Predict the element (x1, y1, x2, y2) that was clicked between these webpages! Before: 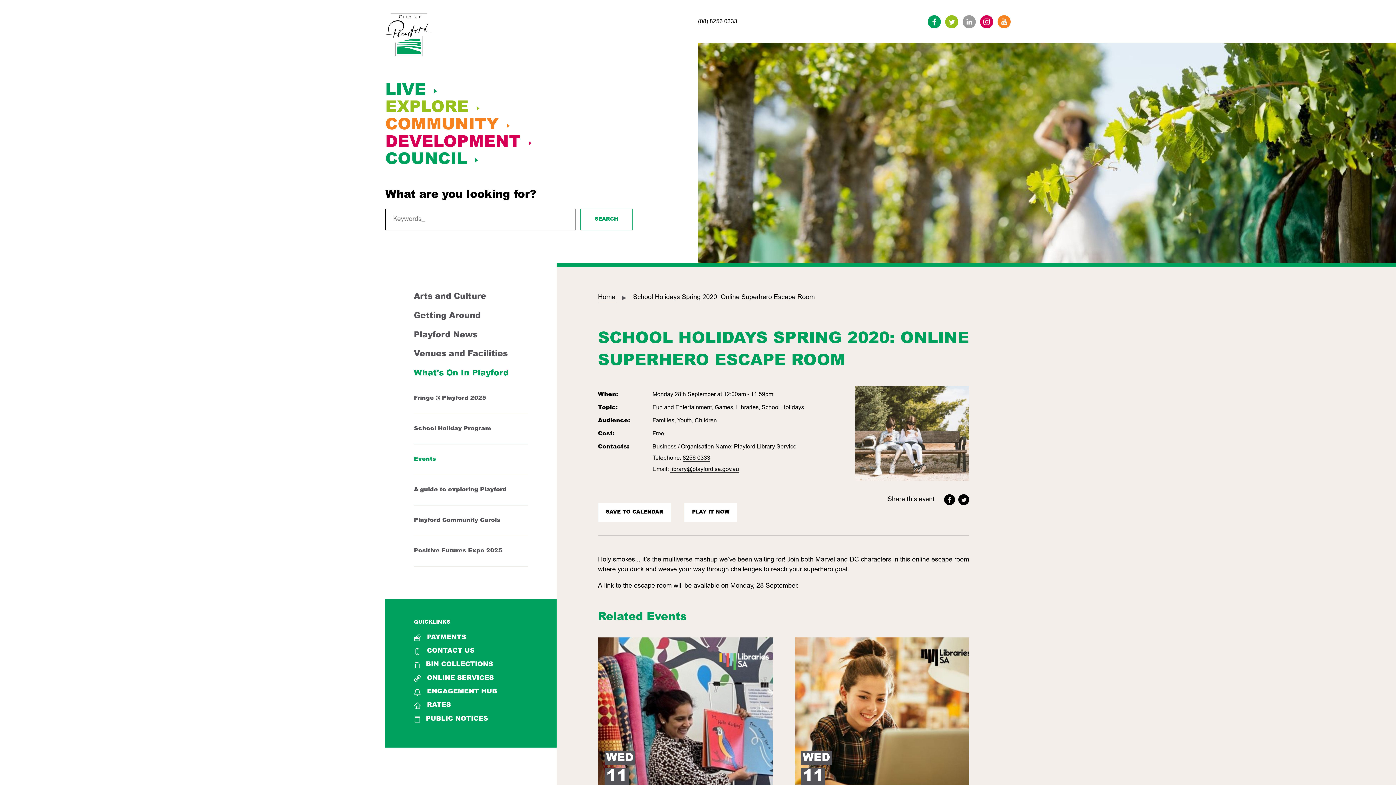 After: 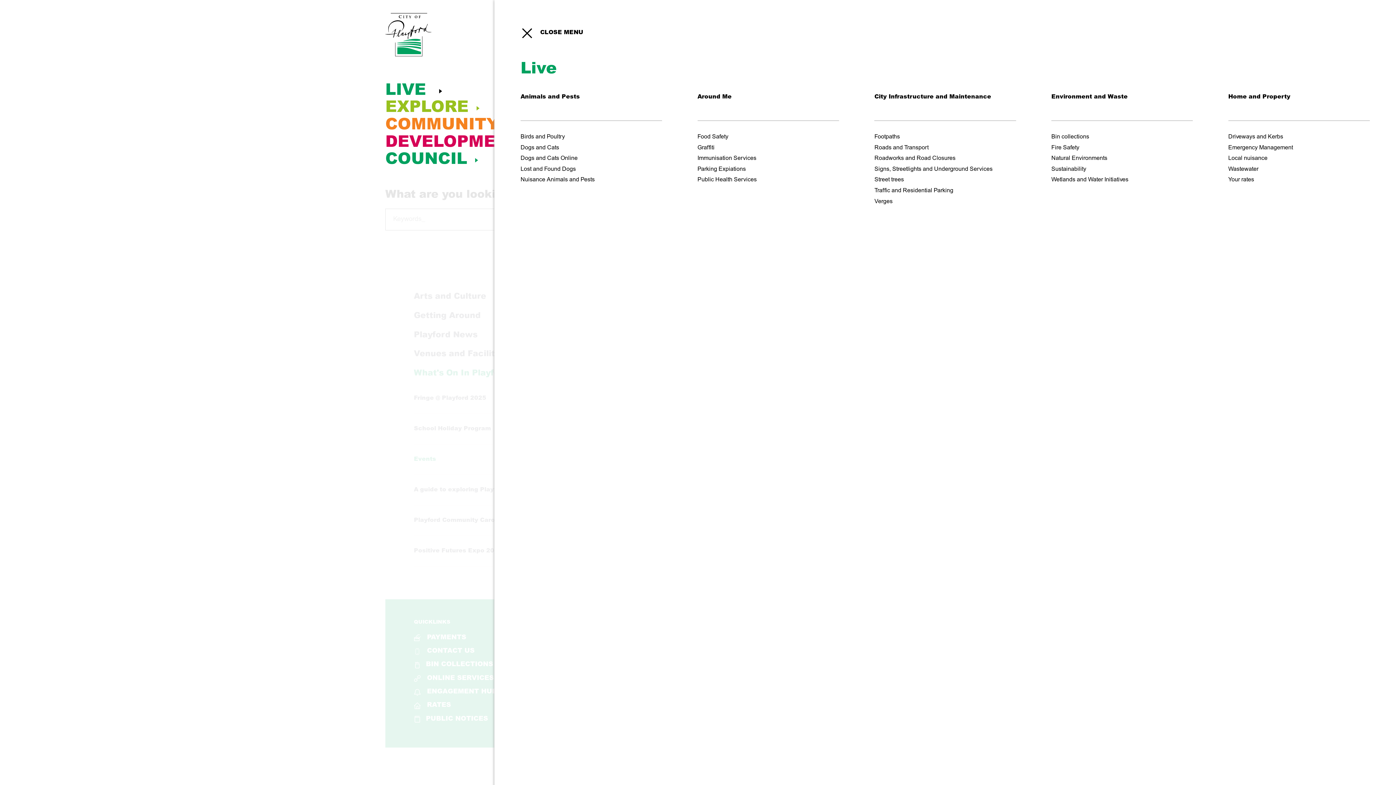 Action: bbox: (385, 82, 466, 99) label: LIVE